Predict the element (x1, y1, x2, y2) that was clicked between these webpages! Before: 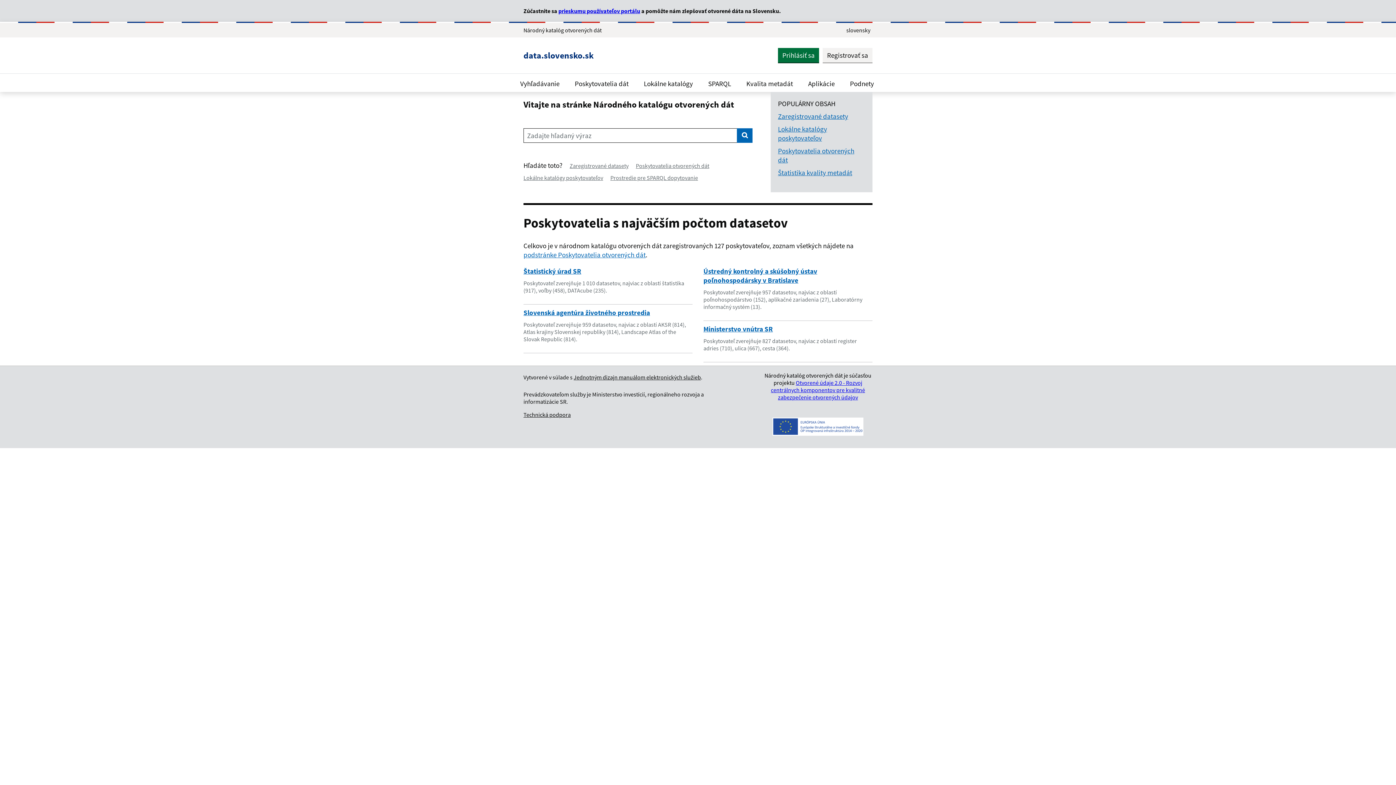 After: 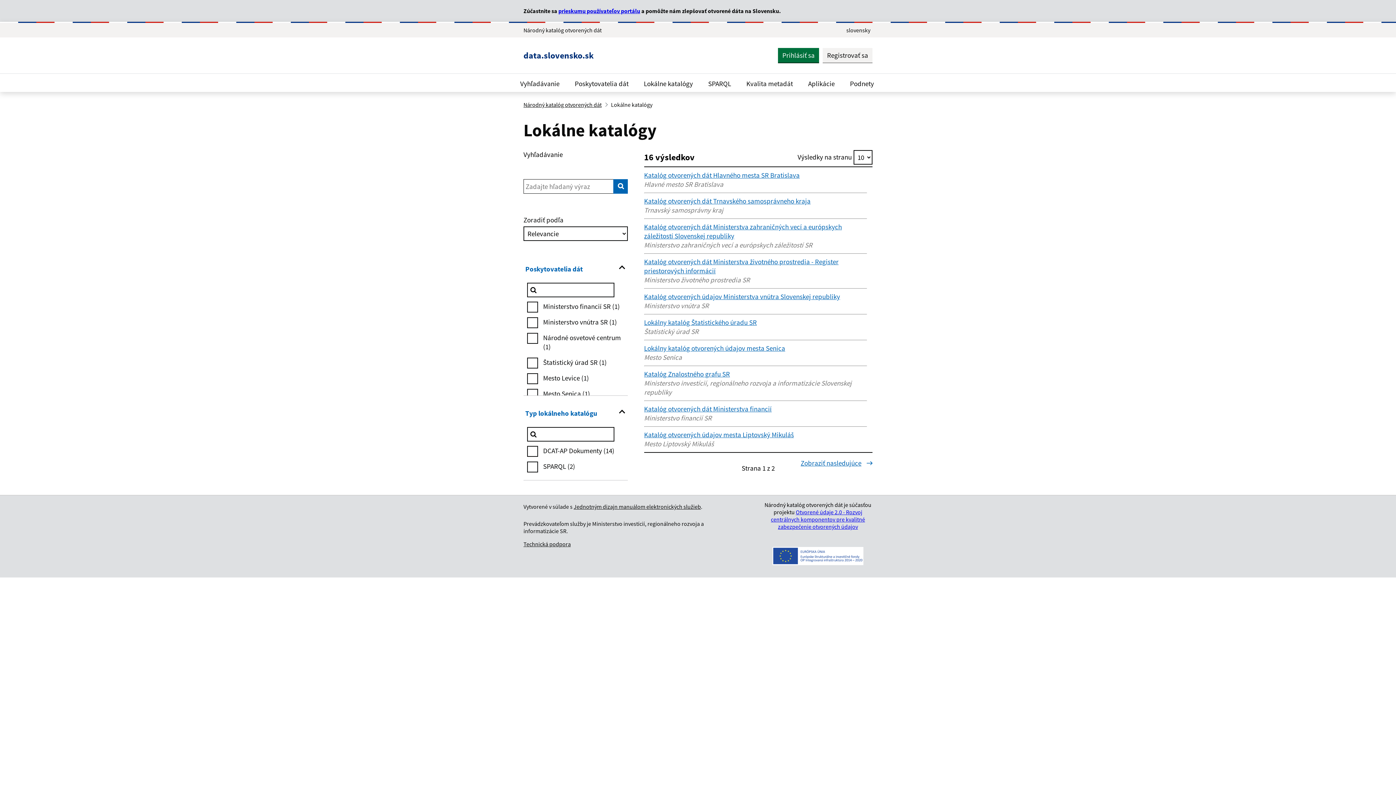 Action: label: Lokálne katalógy poskytovateľov bbox: (523, 174, 603, 181)